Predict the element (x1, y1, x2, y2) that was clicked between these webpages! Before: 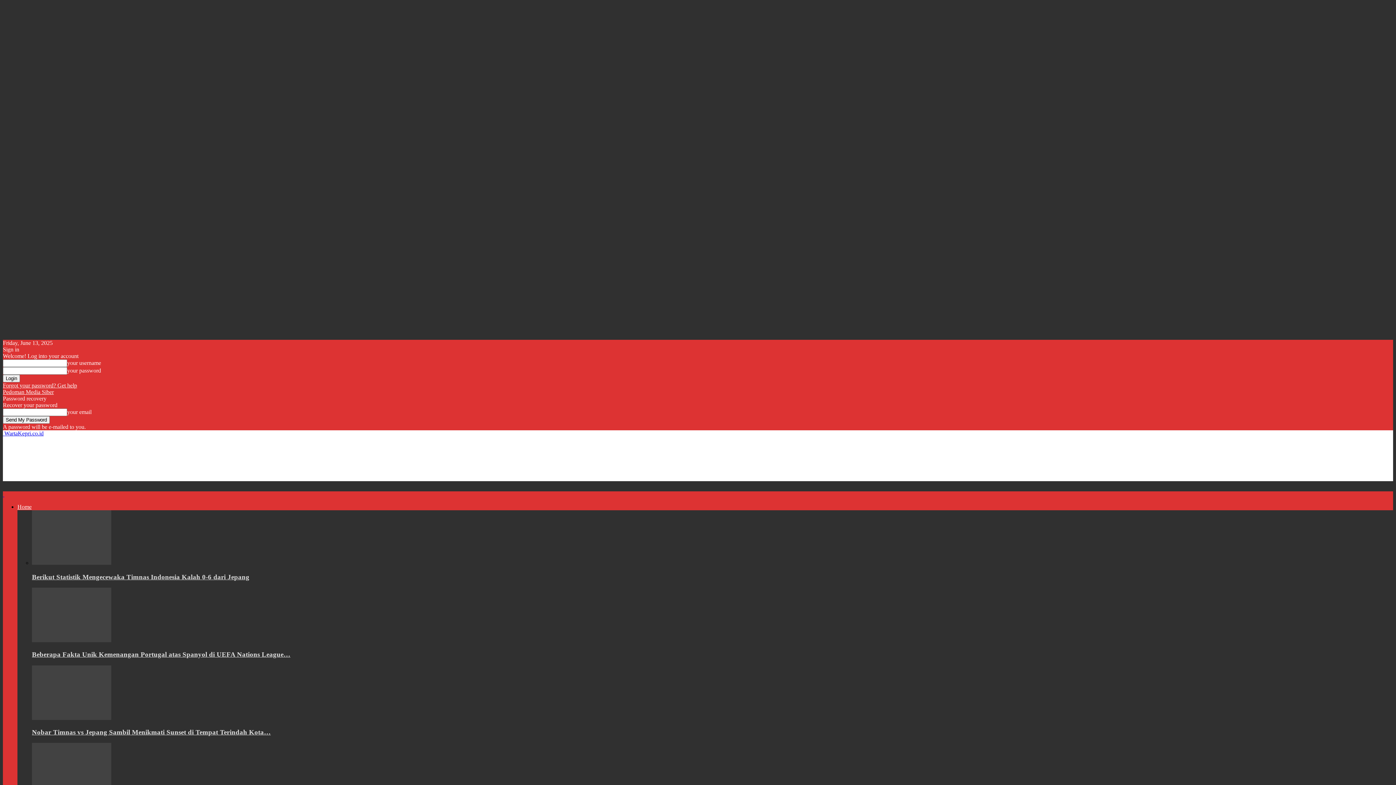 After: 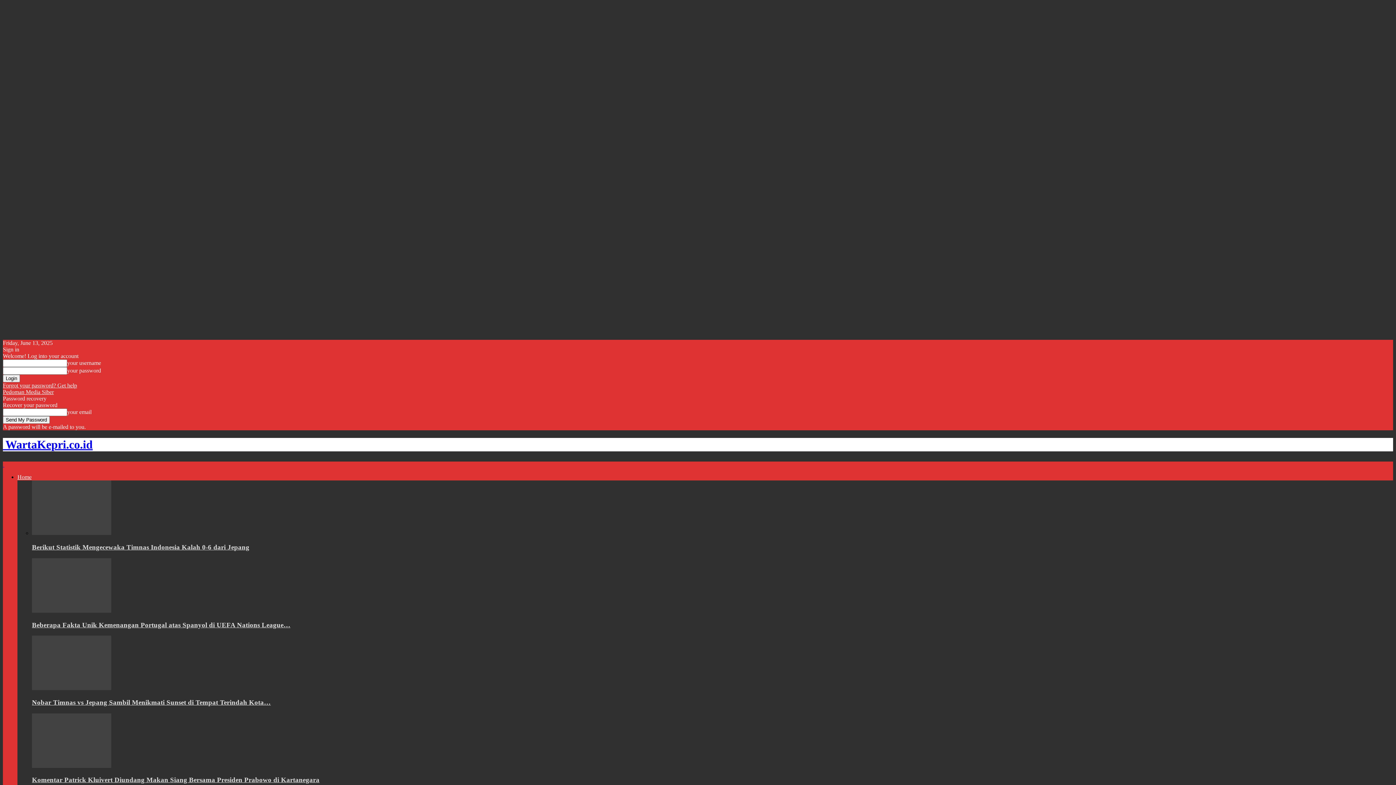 Action: bbox: (2, 430, 43, 436) label:  WartaKepri.co.id